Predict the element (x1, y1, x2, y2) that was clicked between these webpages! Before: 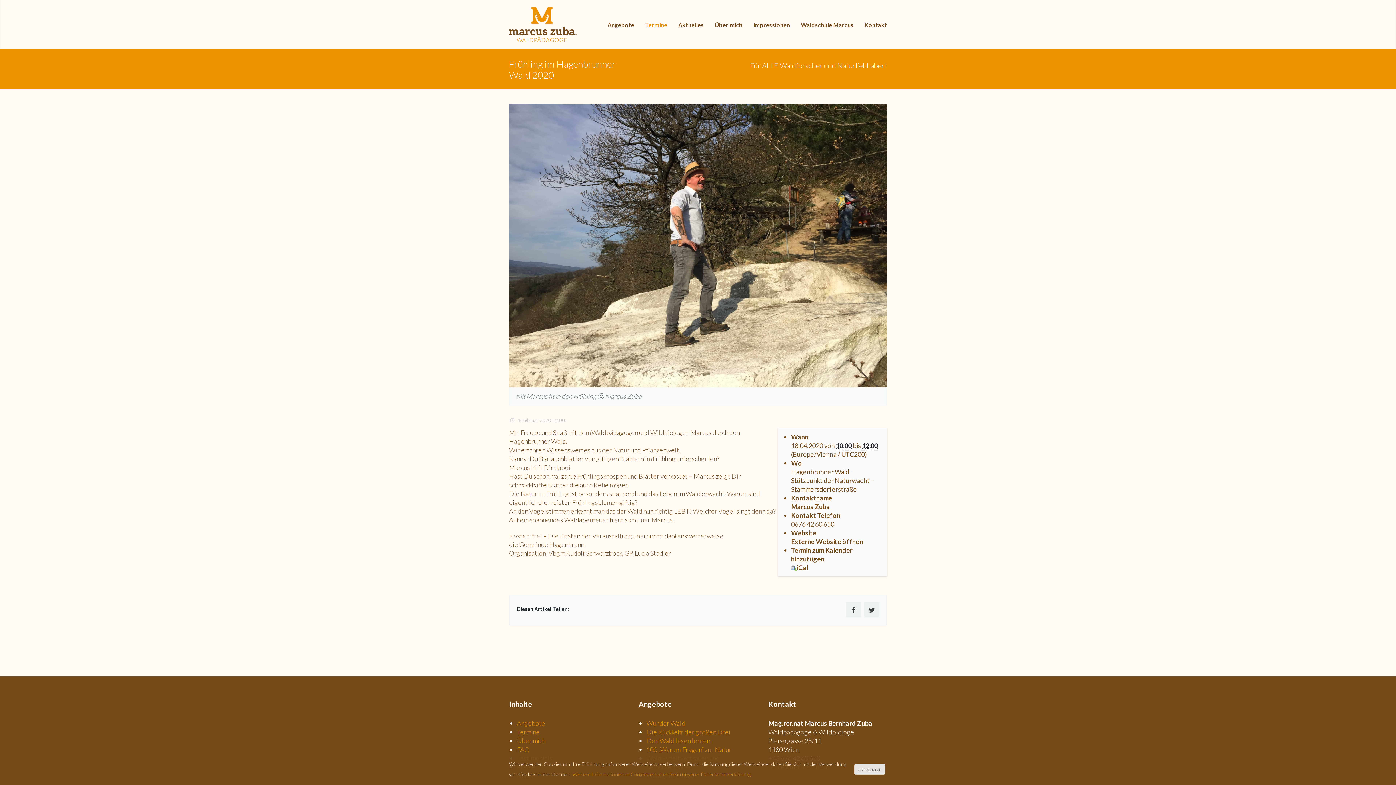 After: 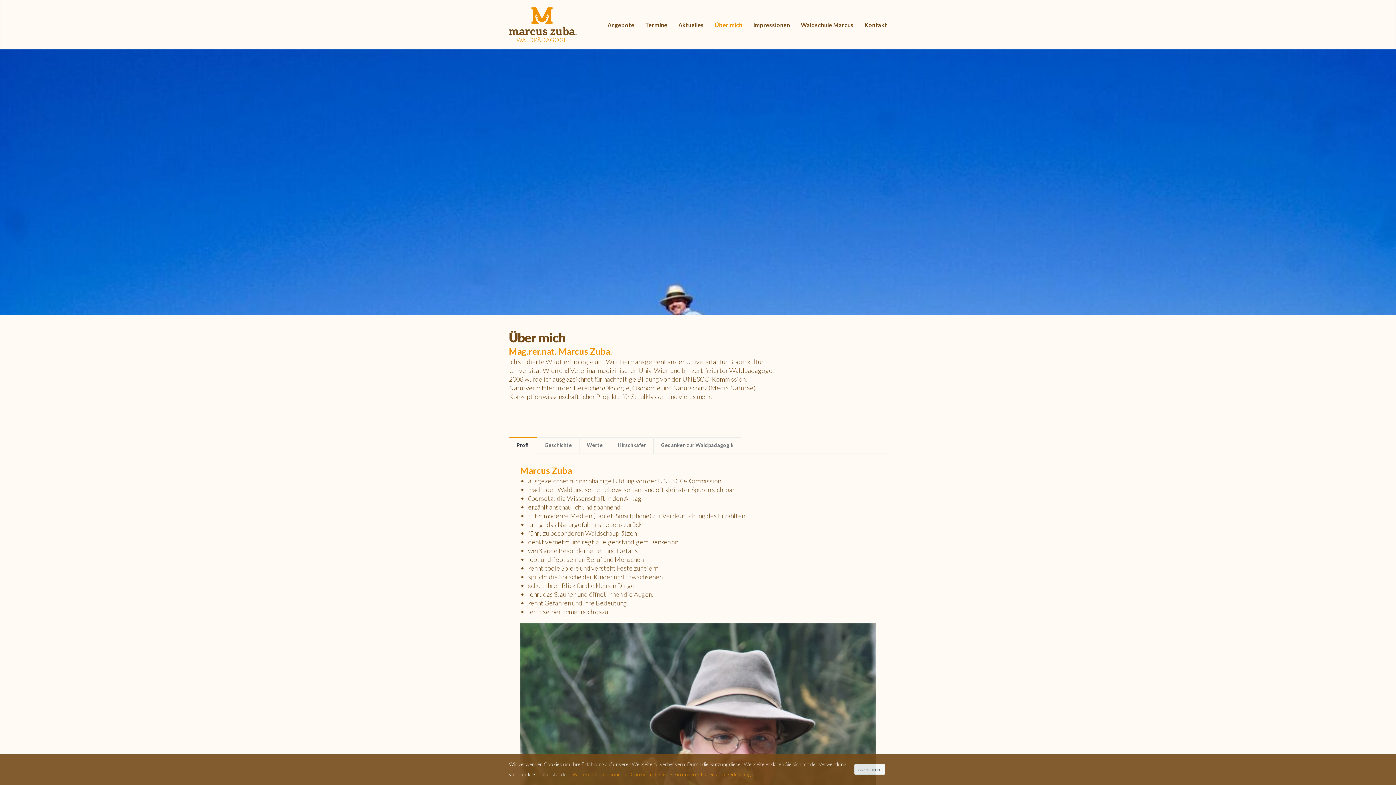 Action: bbox: (714, 5, 742, 45) label: Über mich